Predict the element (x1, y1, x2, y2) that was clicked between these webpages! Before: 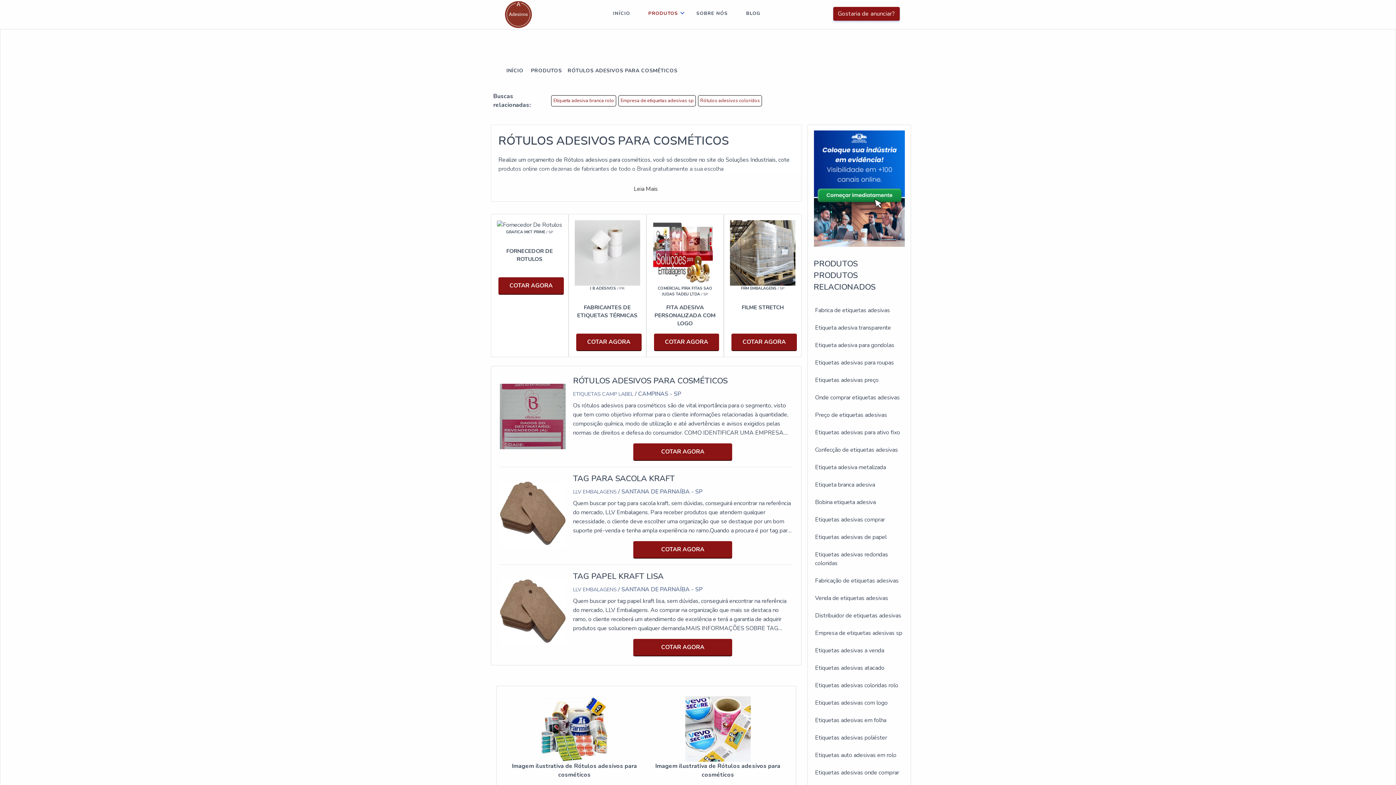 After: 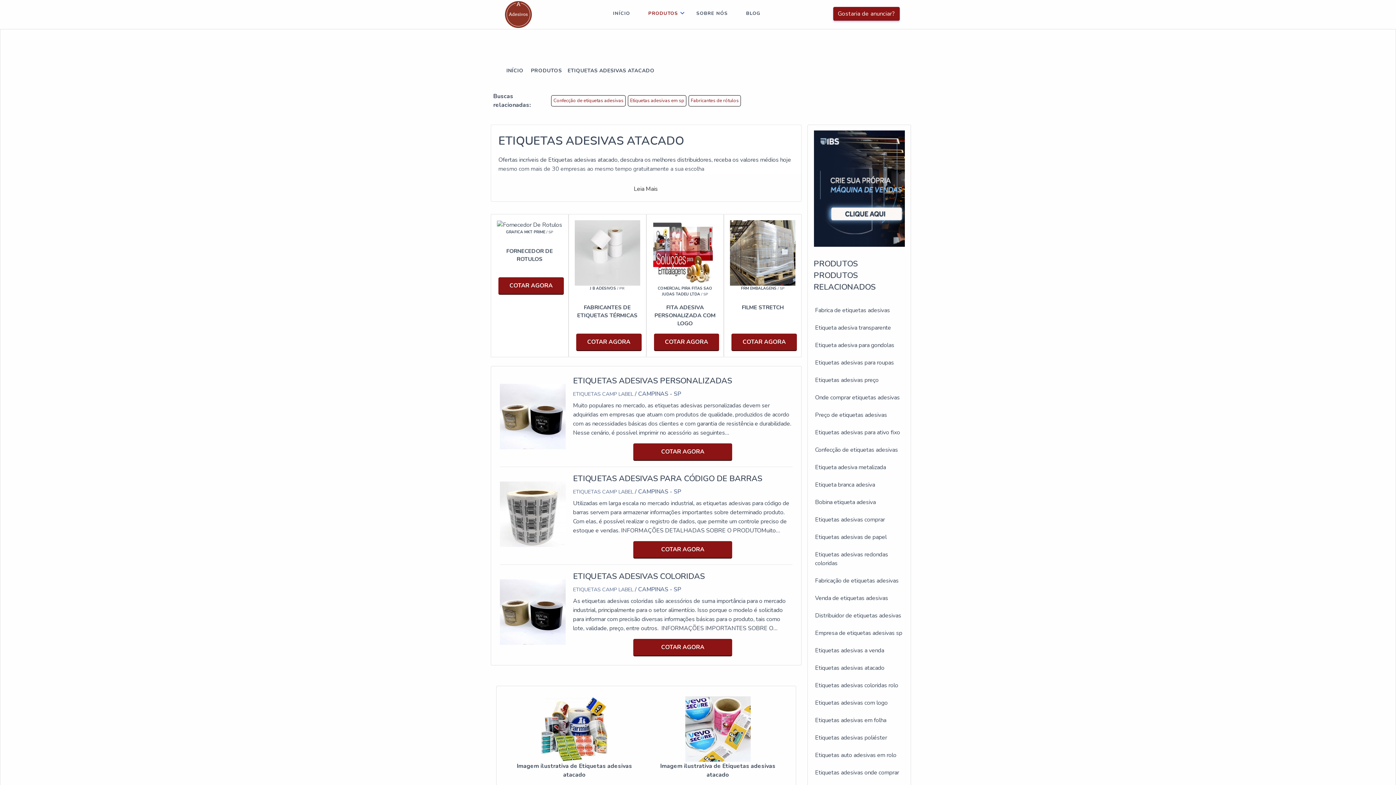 Action: label: Etiquetas adesivas atacado bbox: (815, 664, 884, 672)